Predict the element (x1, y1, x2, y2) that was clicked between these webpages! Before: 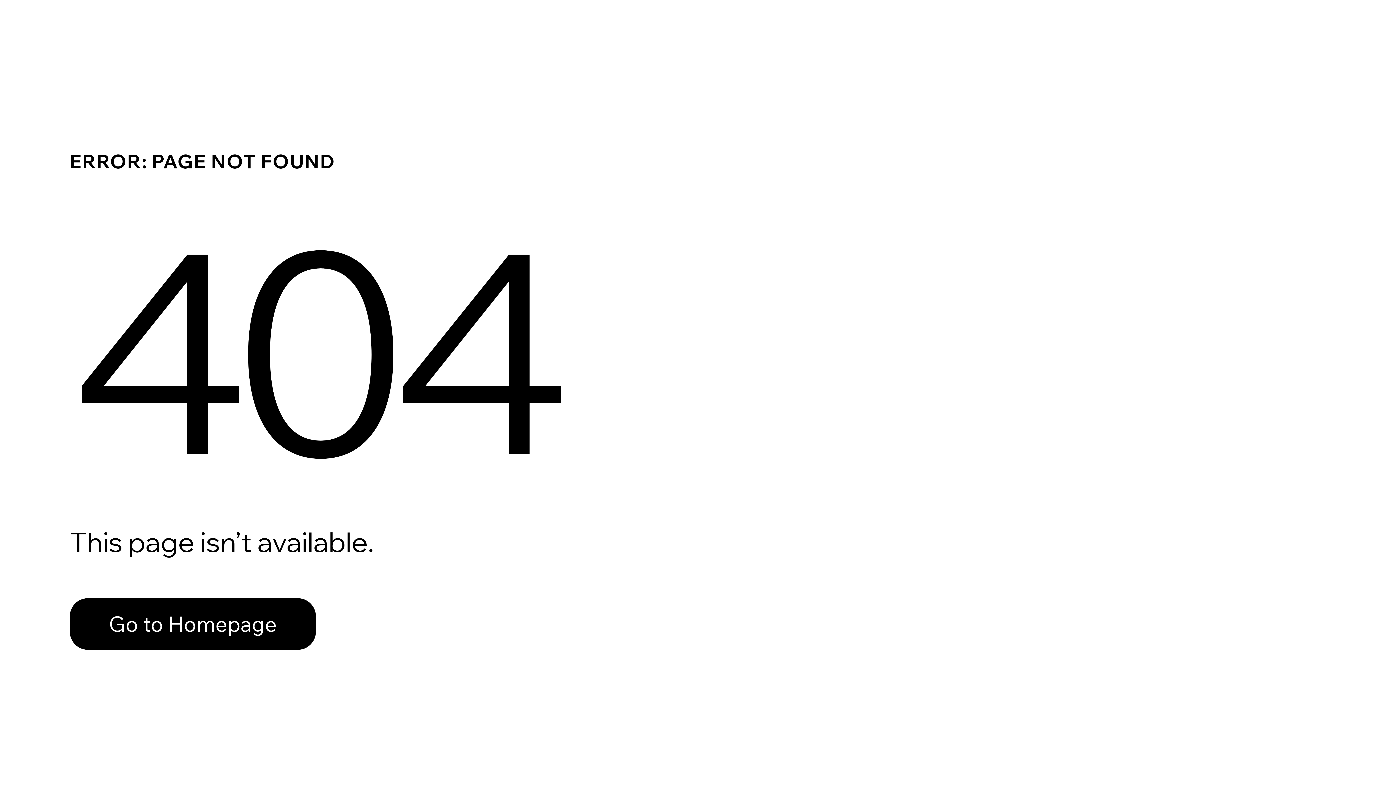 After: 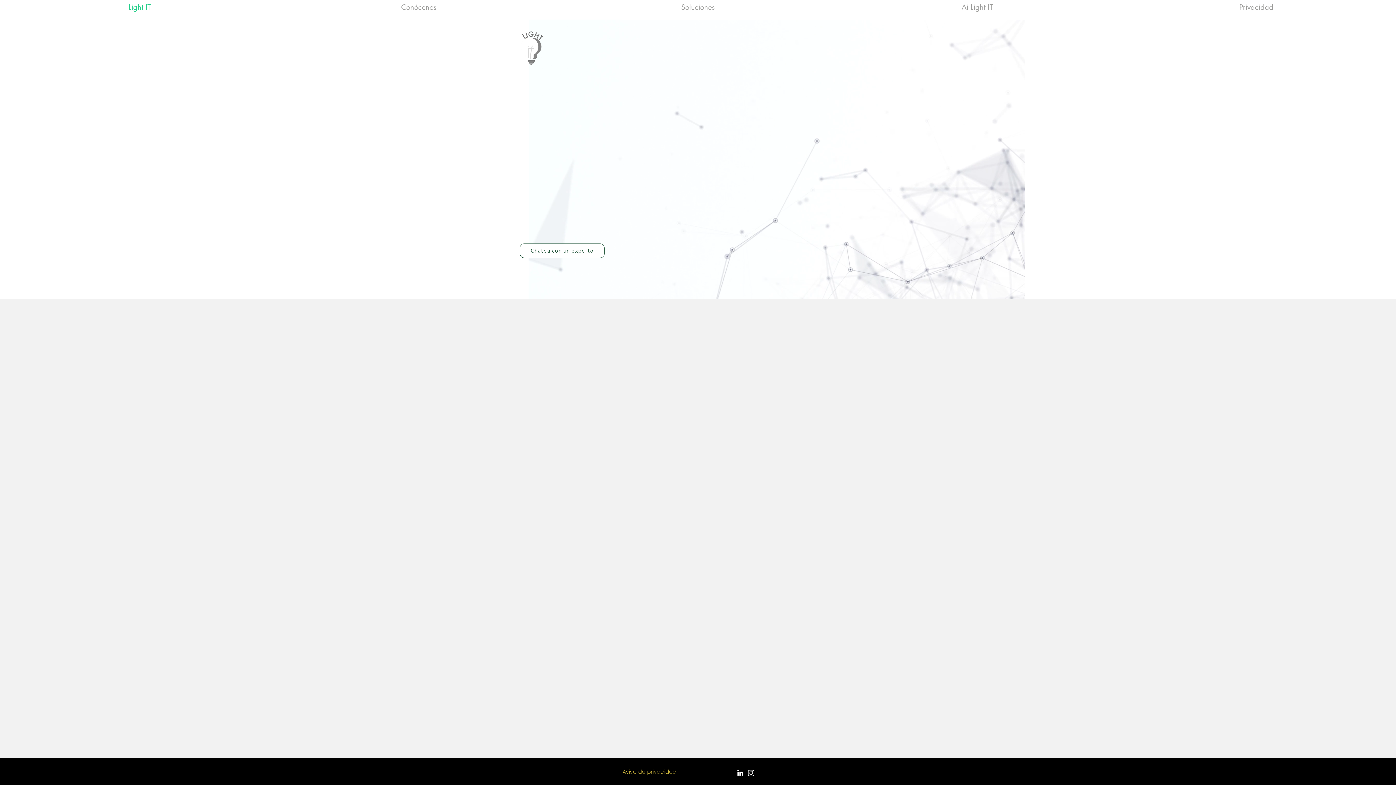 Action: bbox: (69, 582, 768, 659) label: Go to Homepage